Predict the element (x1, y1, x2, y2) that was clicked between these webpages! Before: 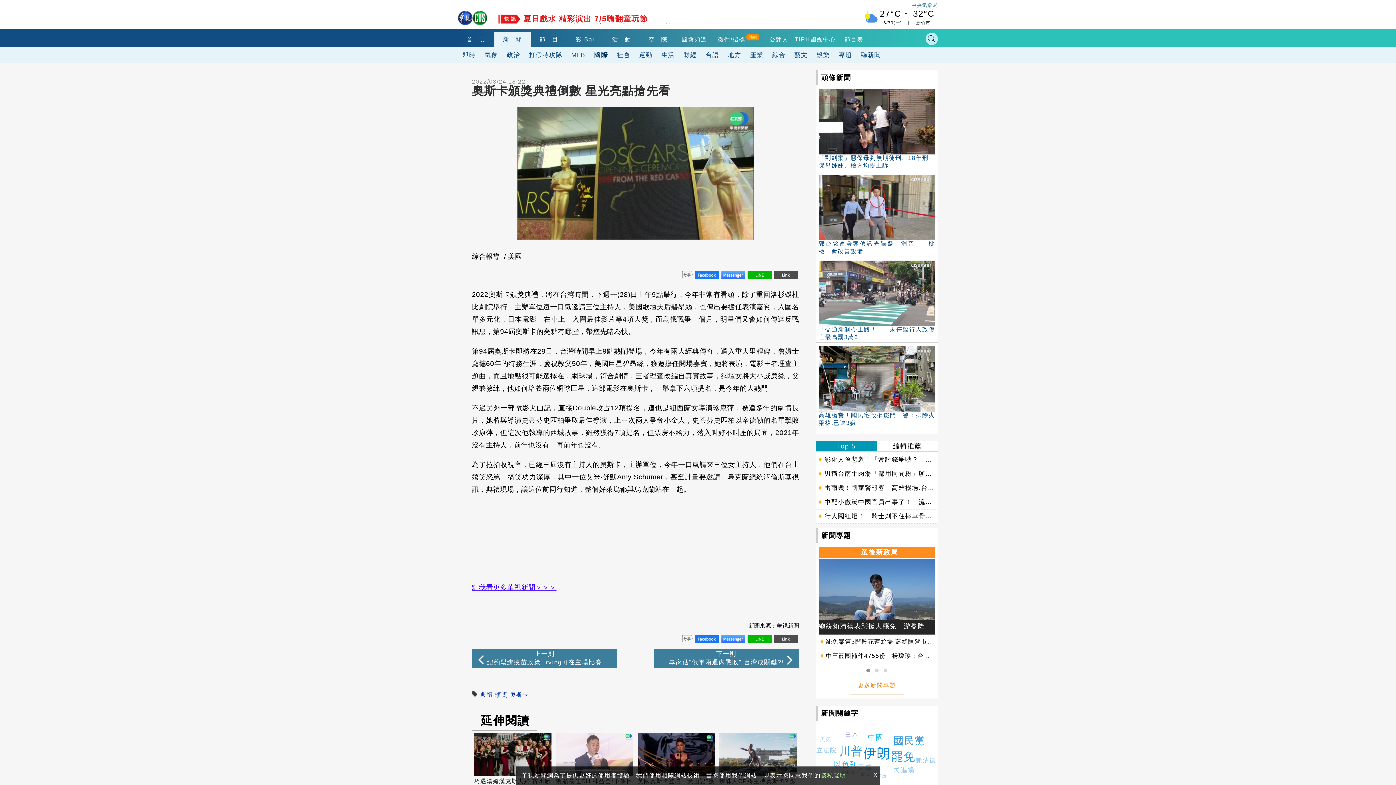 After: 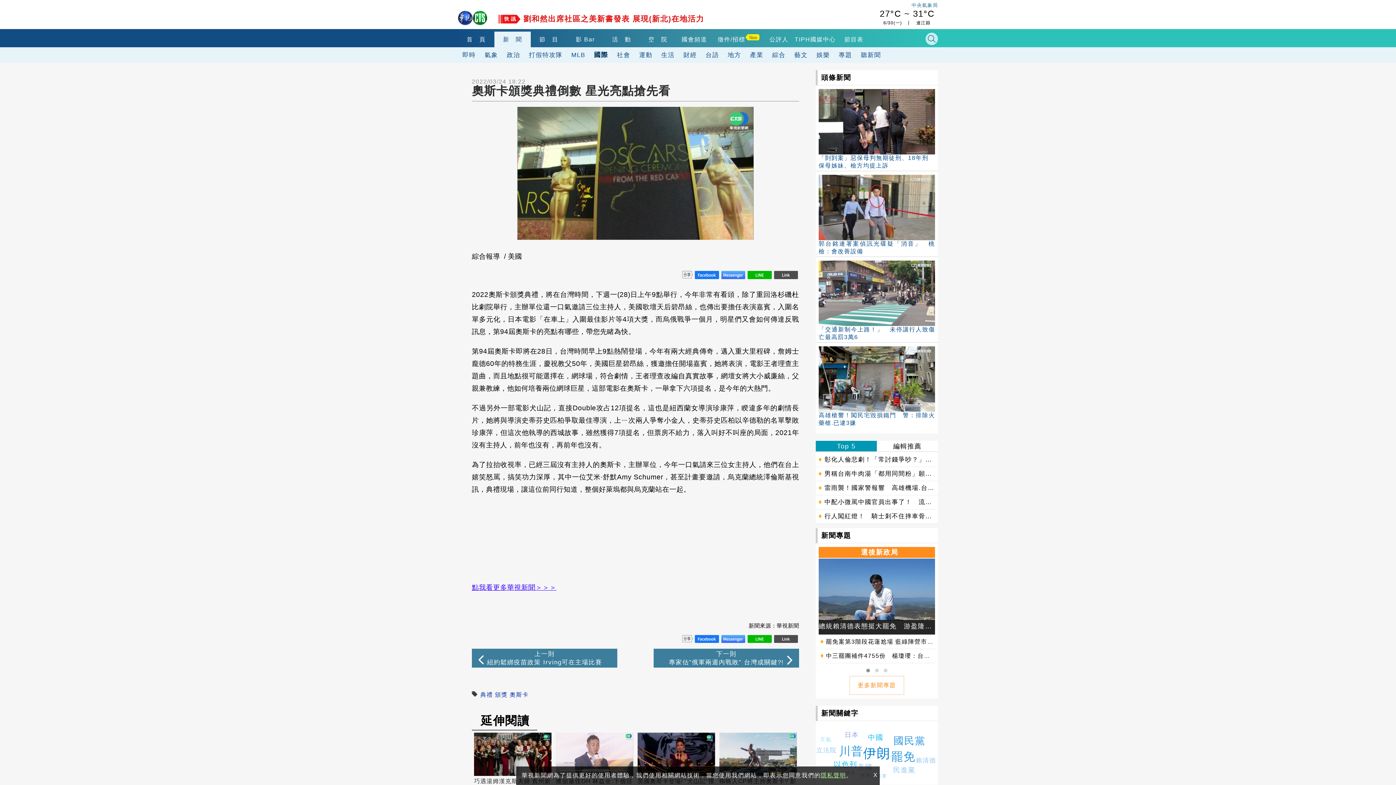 Action: bbox: (746, 634, 772, 645)